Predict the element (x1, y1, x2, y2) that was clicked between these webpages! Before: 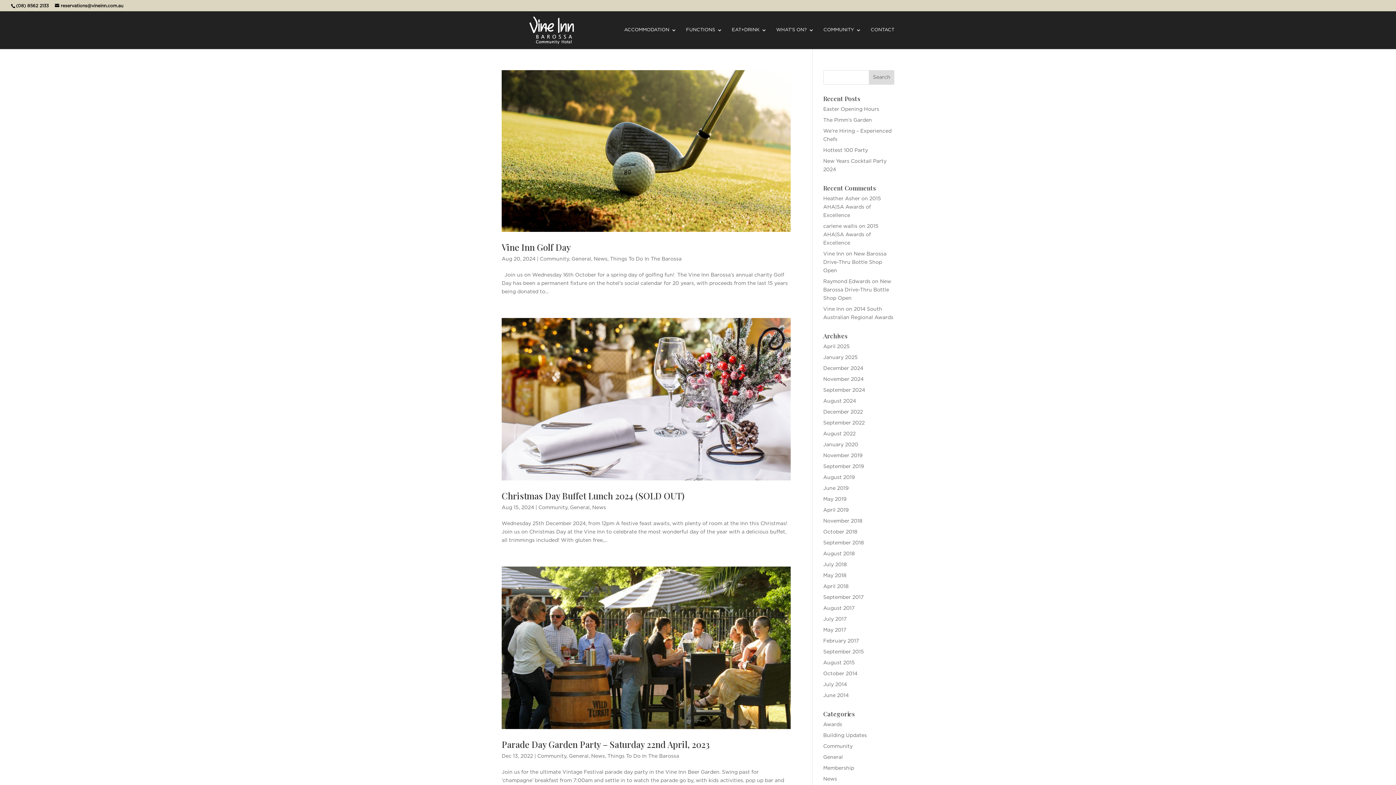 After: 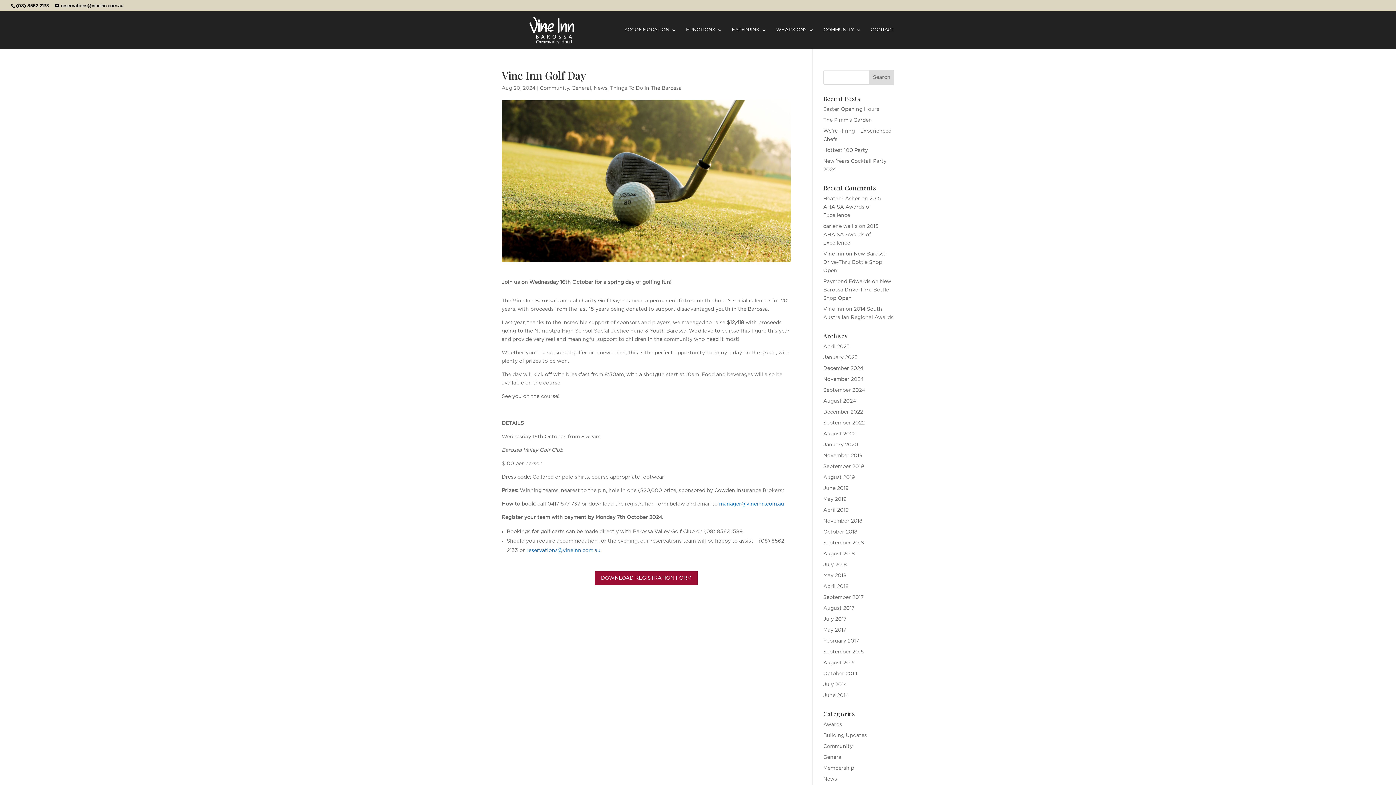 Action: bbox: (501, 70, 790, 231)